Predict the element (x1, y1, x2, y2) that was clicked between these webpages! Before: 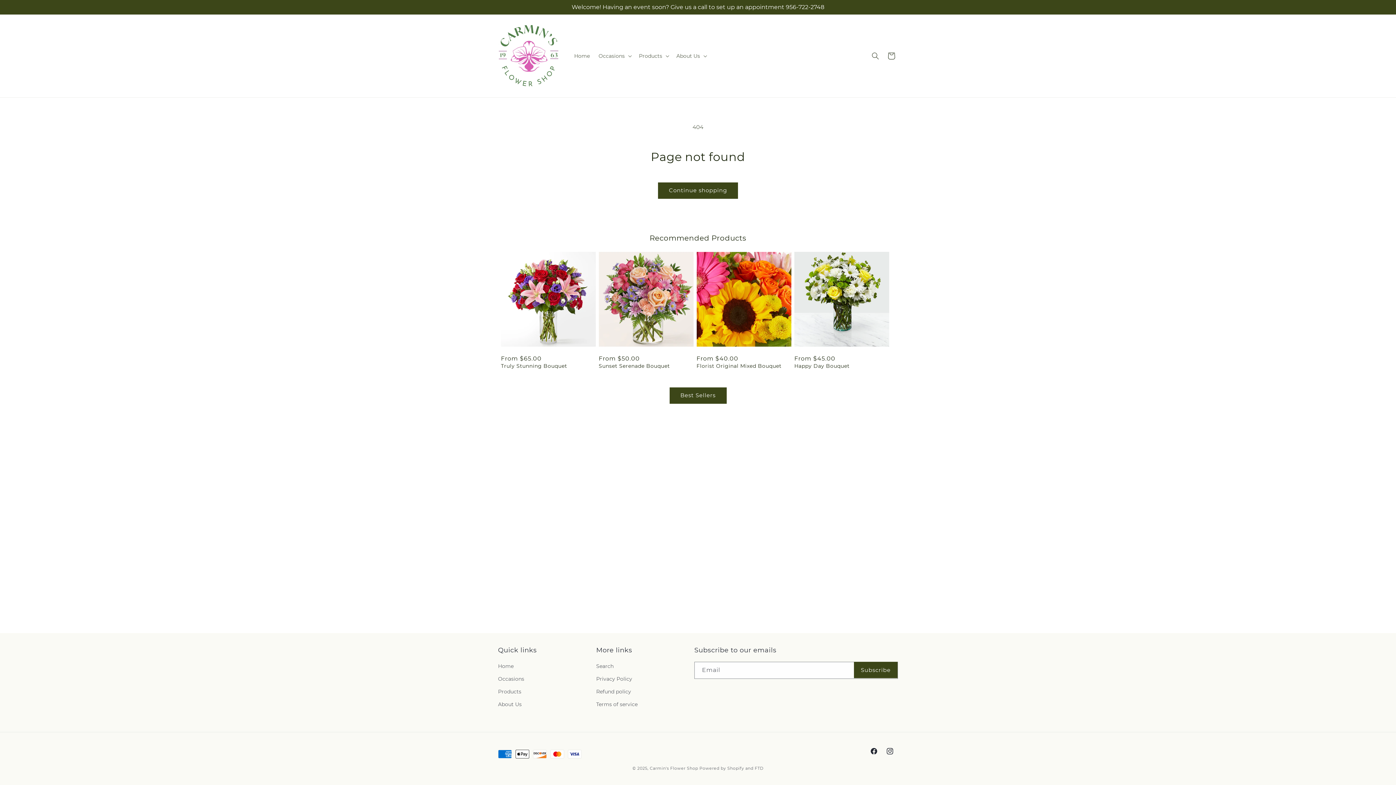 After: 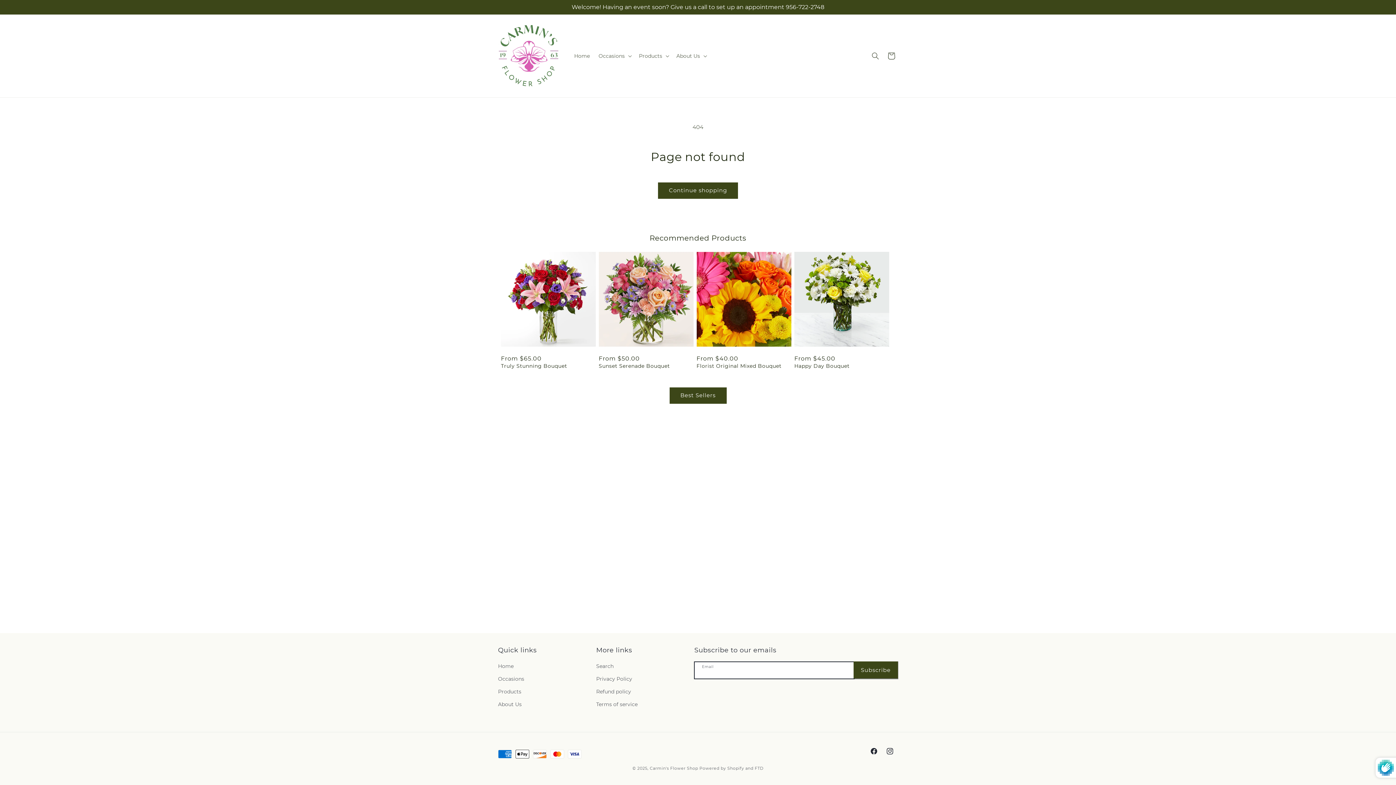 Action: bbox: (854, 662, 897, 678) label: Subscribe